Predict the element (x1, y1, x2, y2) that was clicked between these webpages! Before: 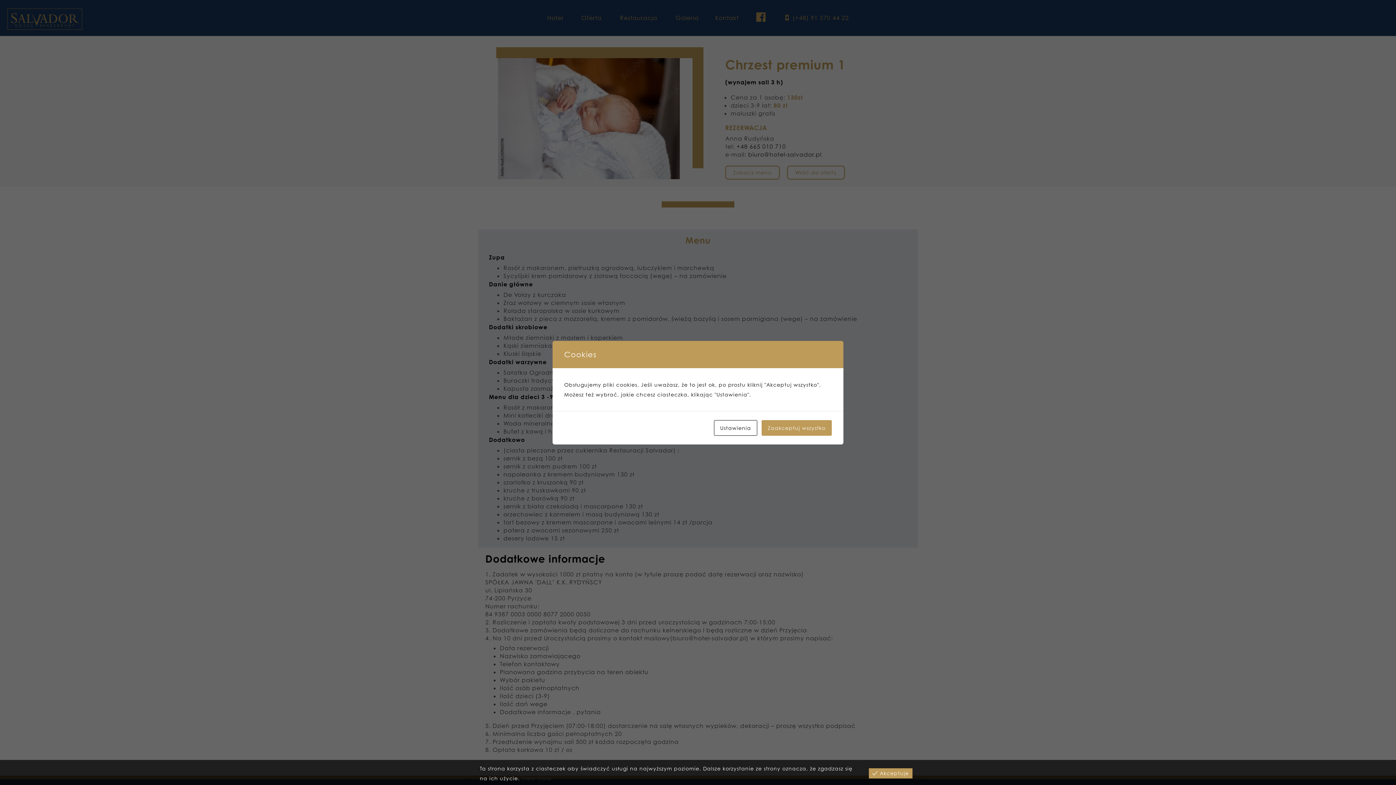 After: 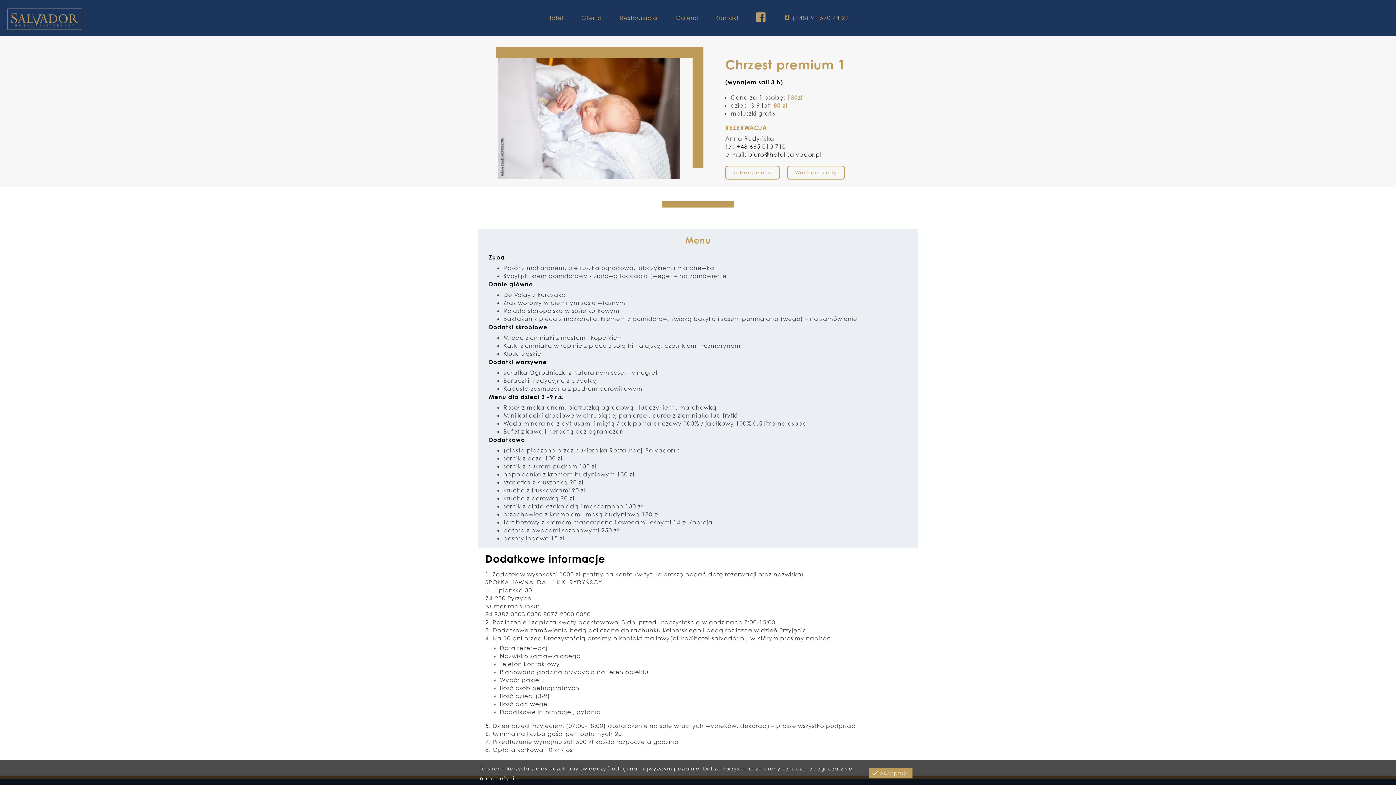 Action: label: Zaakceptuj wszystko bbox: (761, 420, 832, 435)